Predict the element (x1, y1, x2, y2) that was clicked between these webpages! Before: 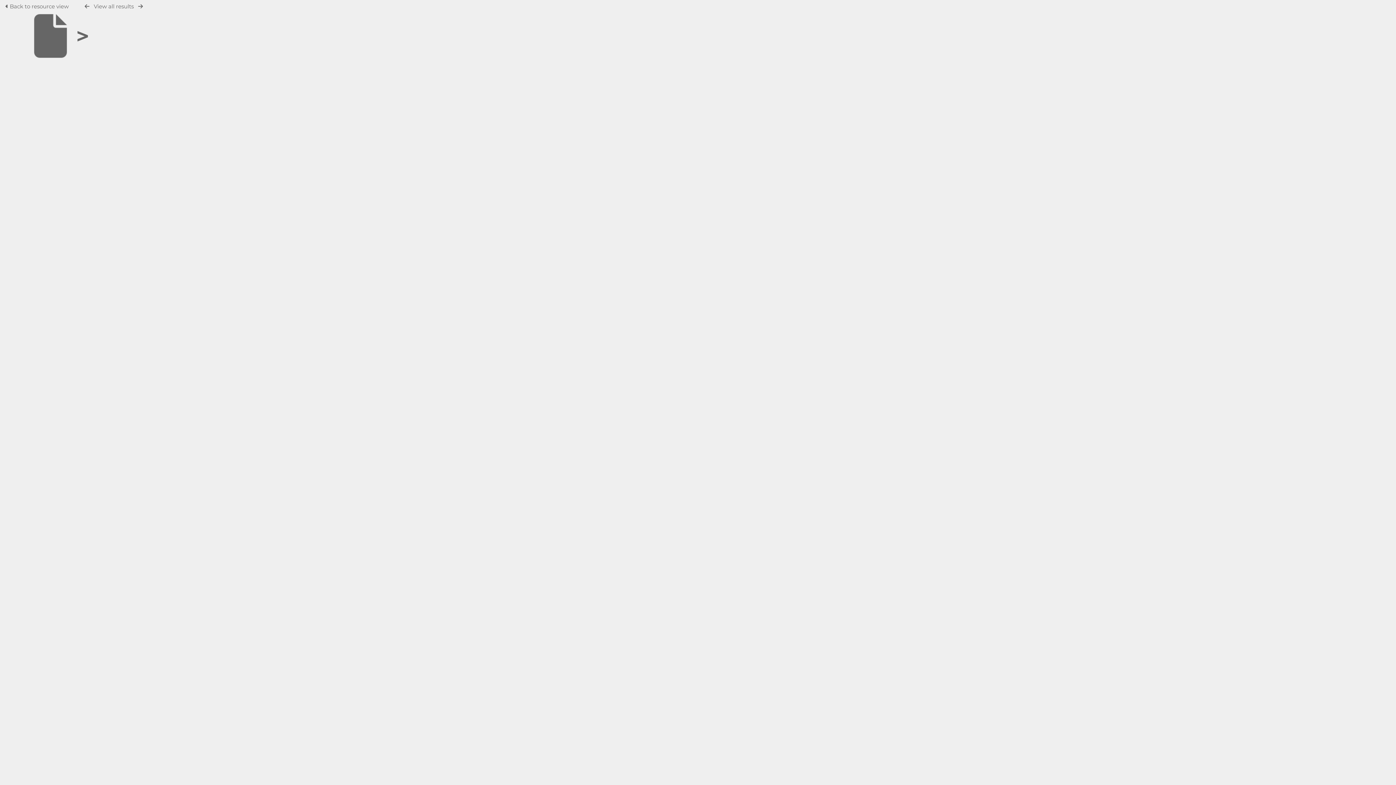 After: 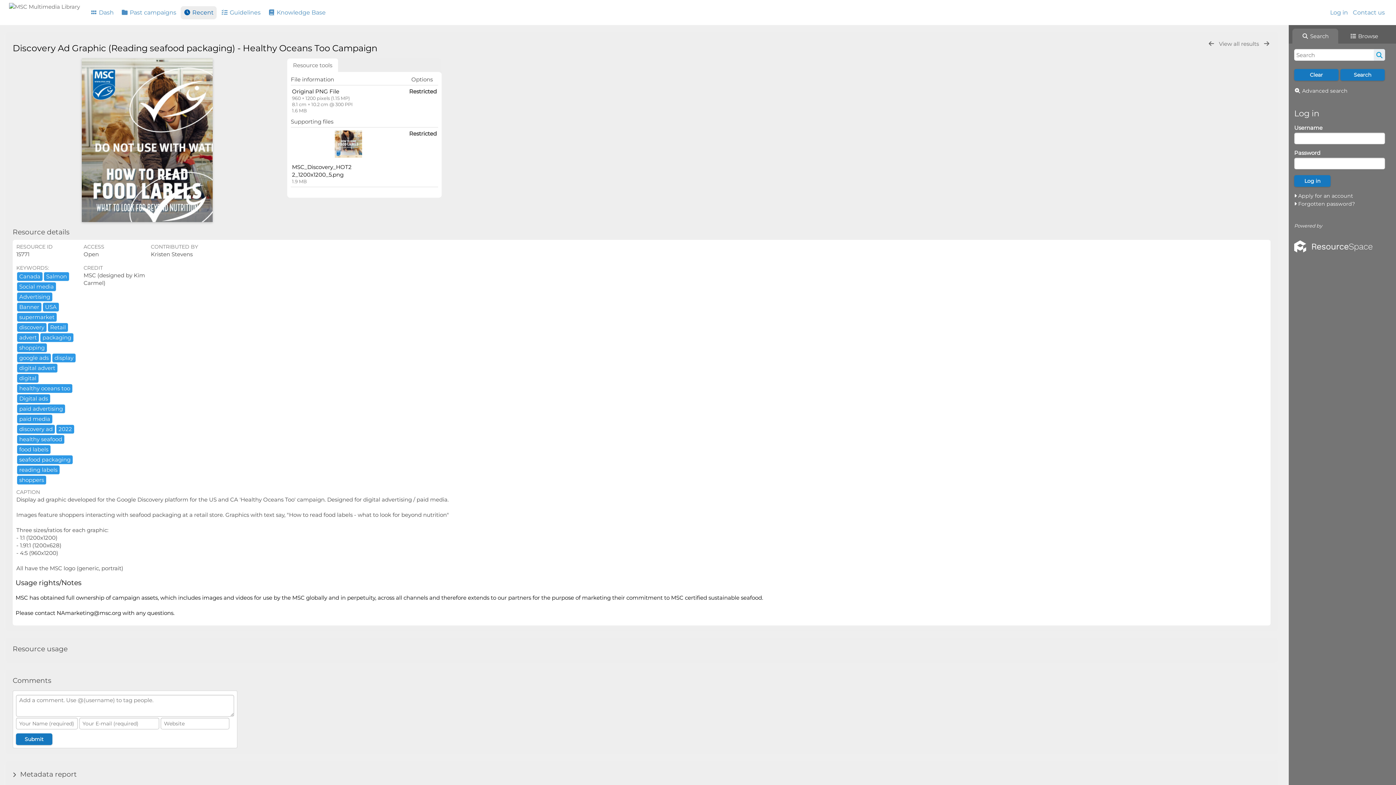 Action: label:  Back to resource view  bbox: (5, 2, 70, 9)